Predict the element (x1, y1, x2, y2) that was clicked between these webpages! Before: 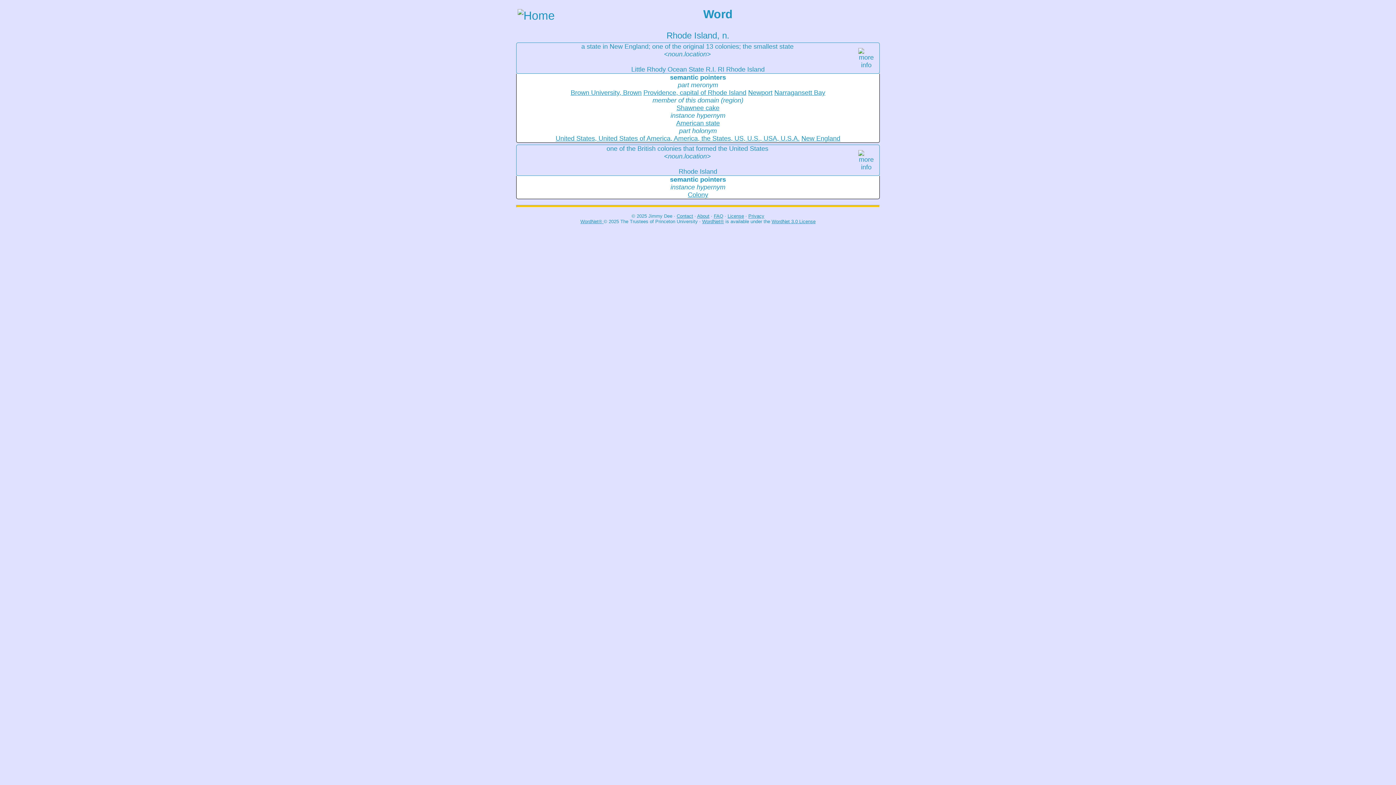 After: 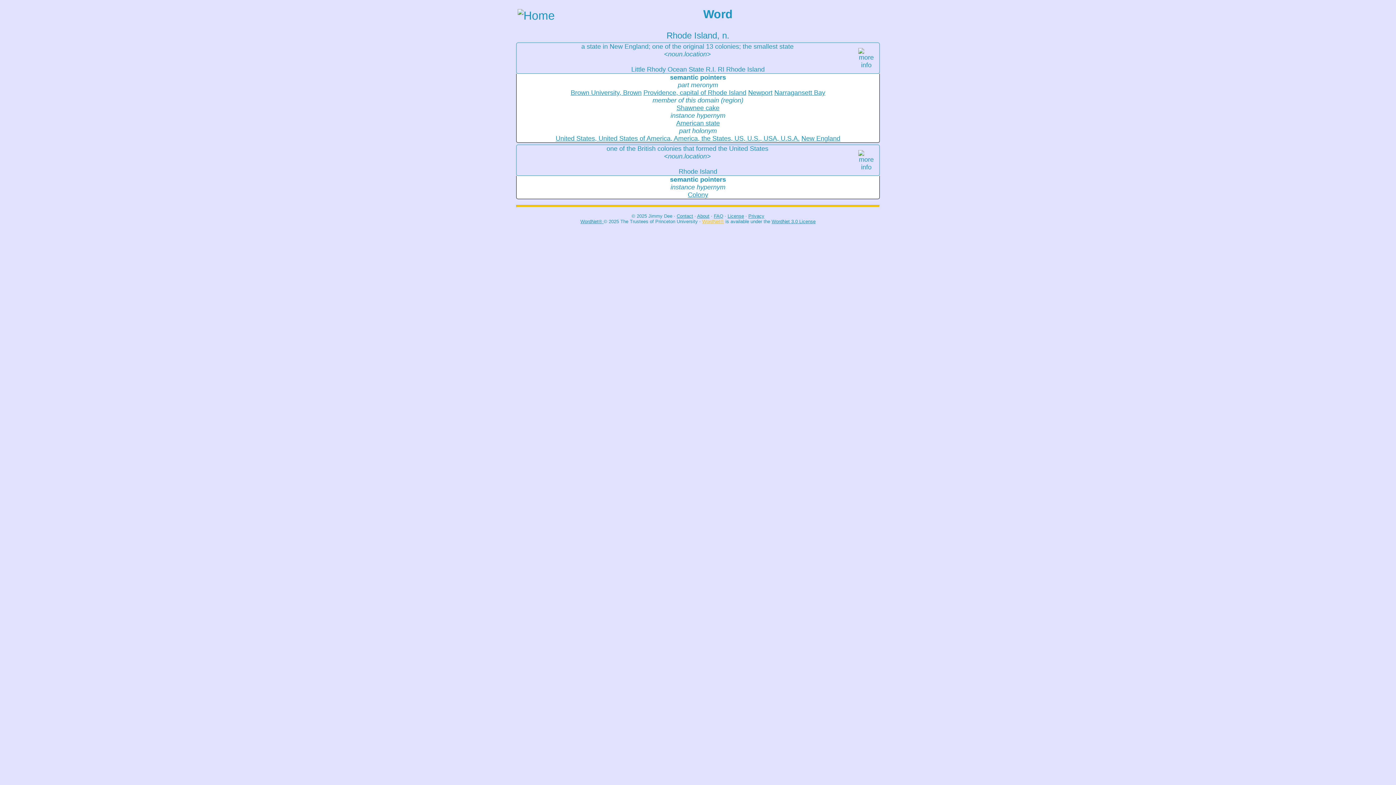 Action: bbox: (702, 218, 724, 224) label: WordNet®